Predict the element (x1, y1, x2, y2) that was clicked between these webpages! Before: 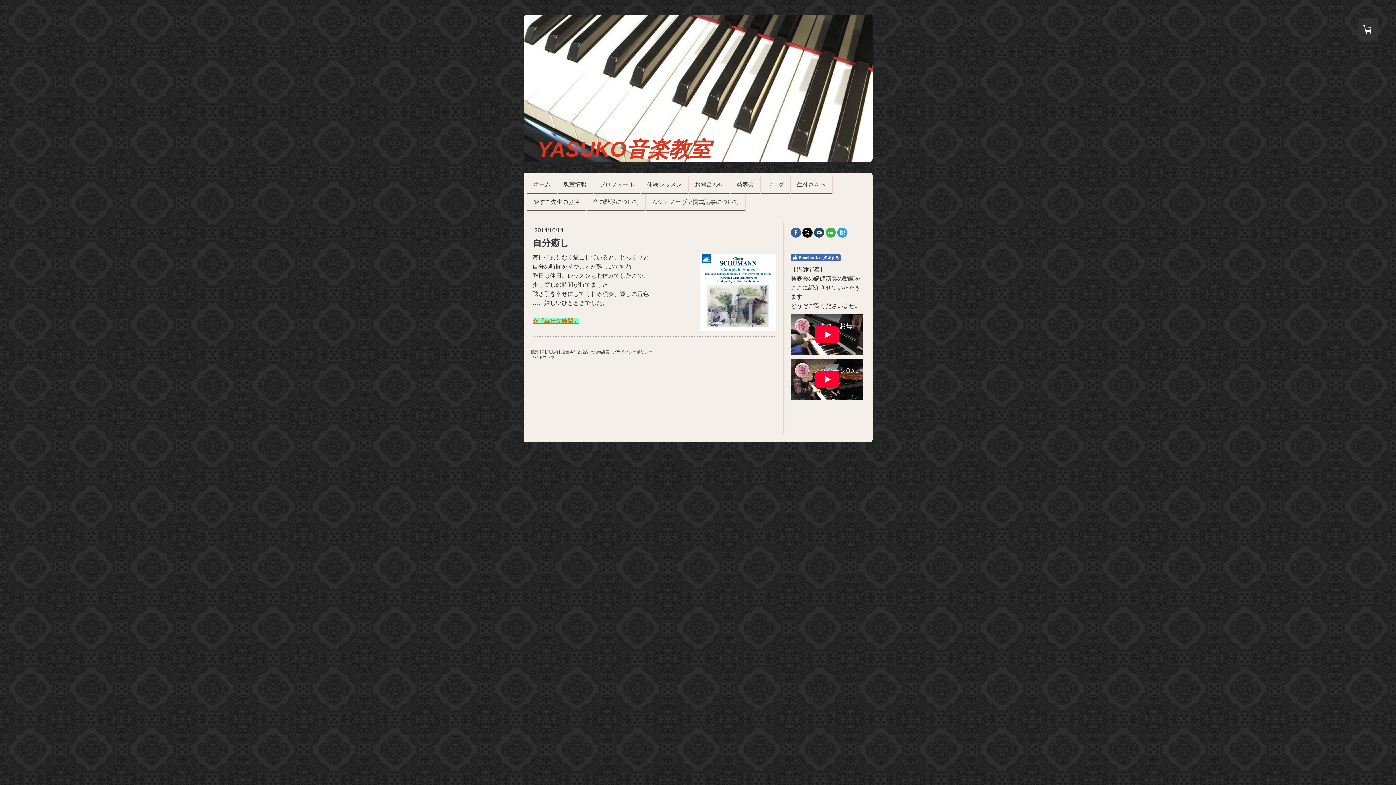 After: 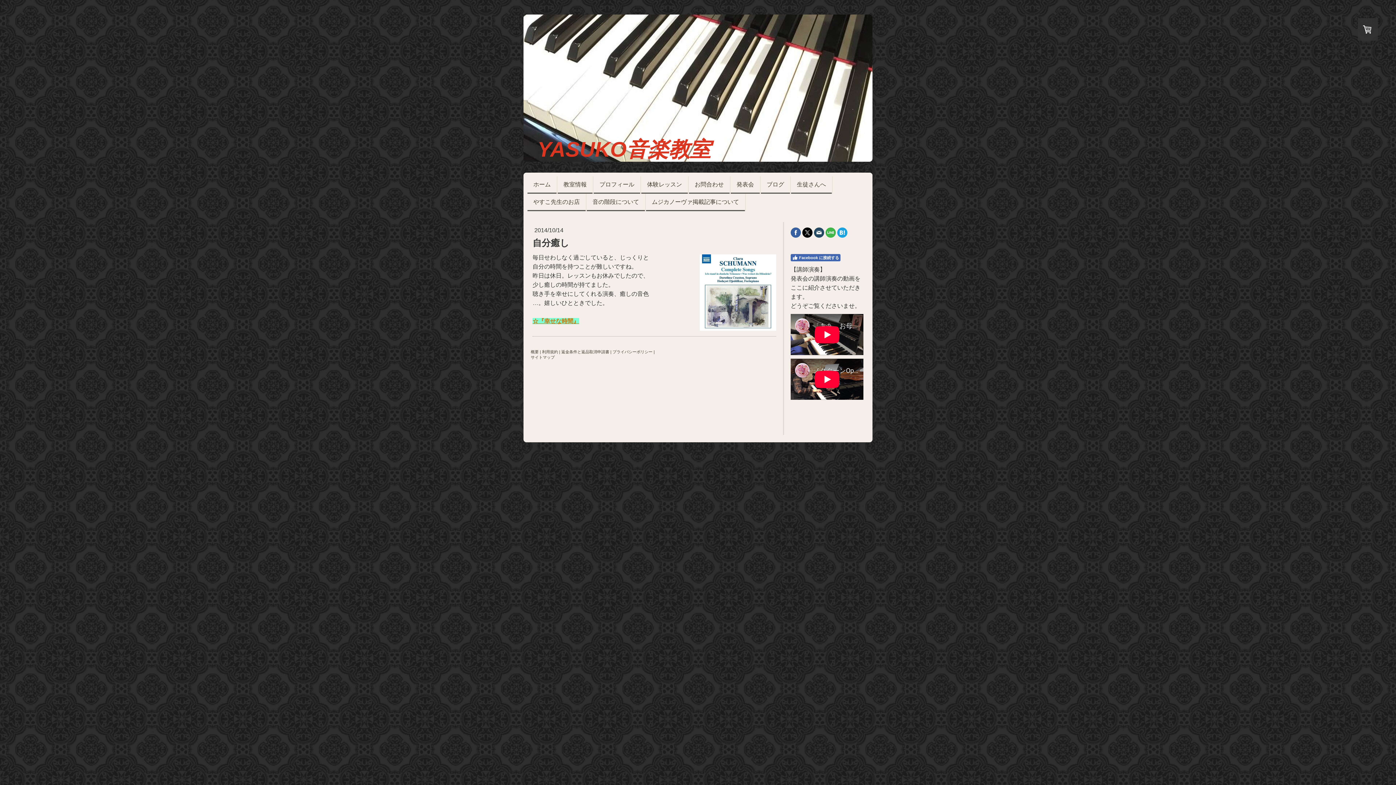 Action: bbox: (825, 227, 836, 237)